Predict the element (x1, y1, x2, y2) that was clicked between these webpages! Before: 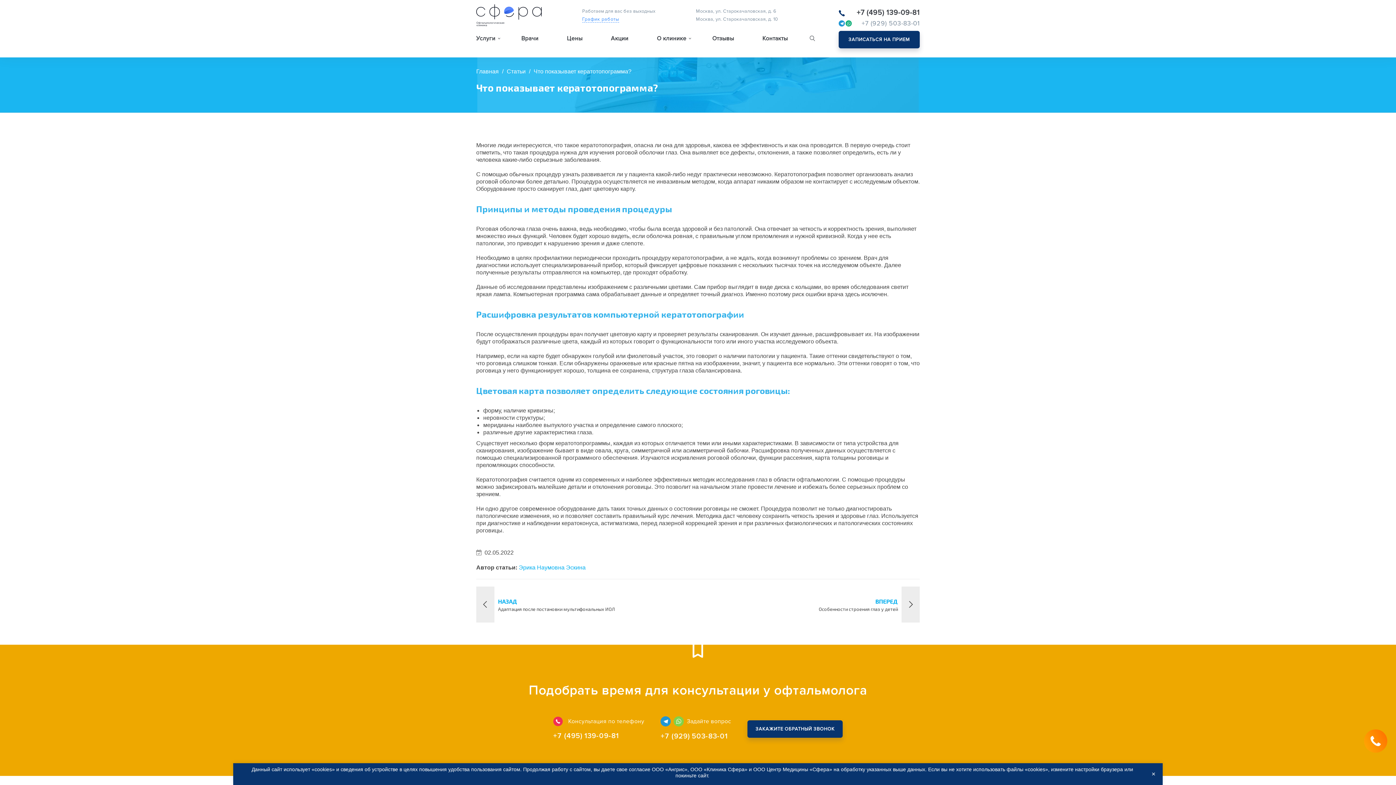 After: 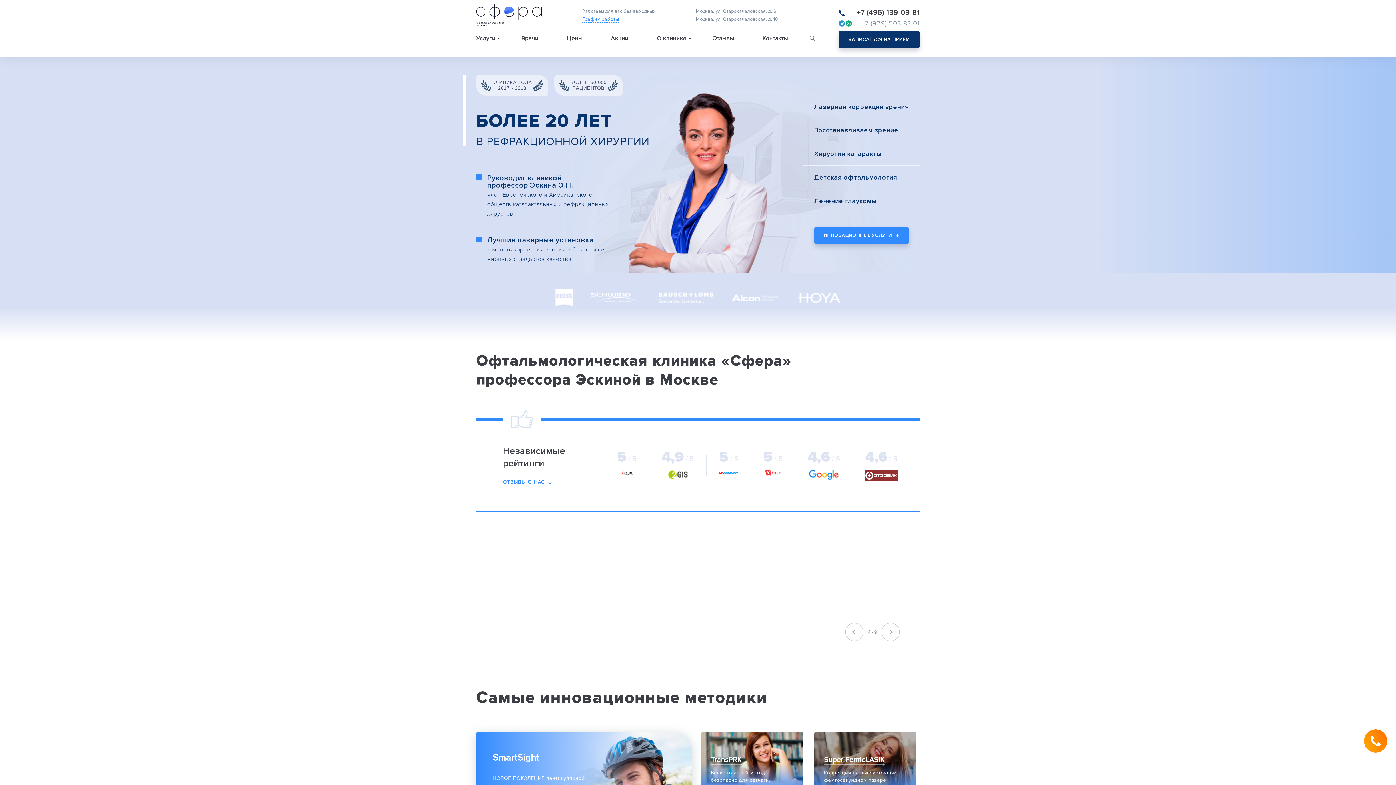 Action: bbox: (476, 3, 541, 26)